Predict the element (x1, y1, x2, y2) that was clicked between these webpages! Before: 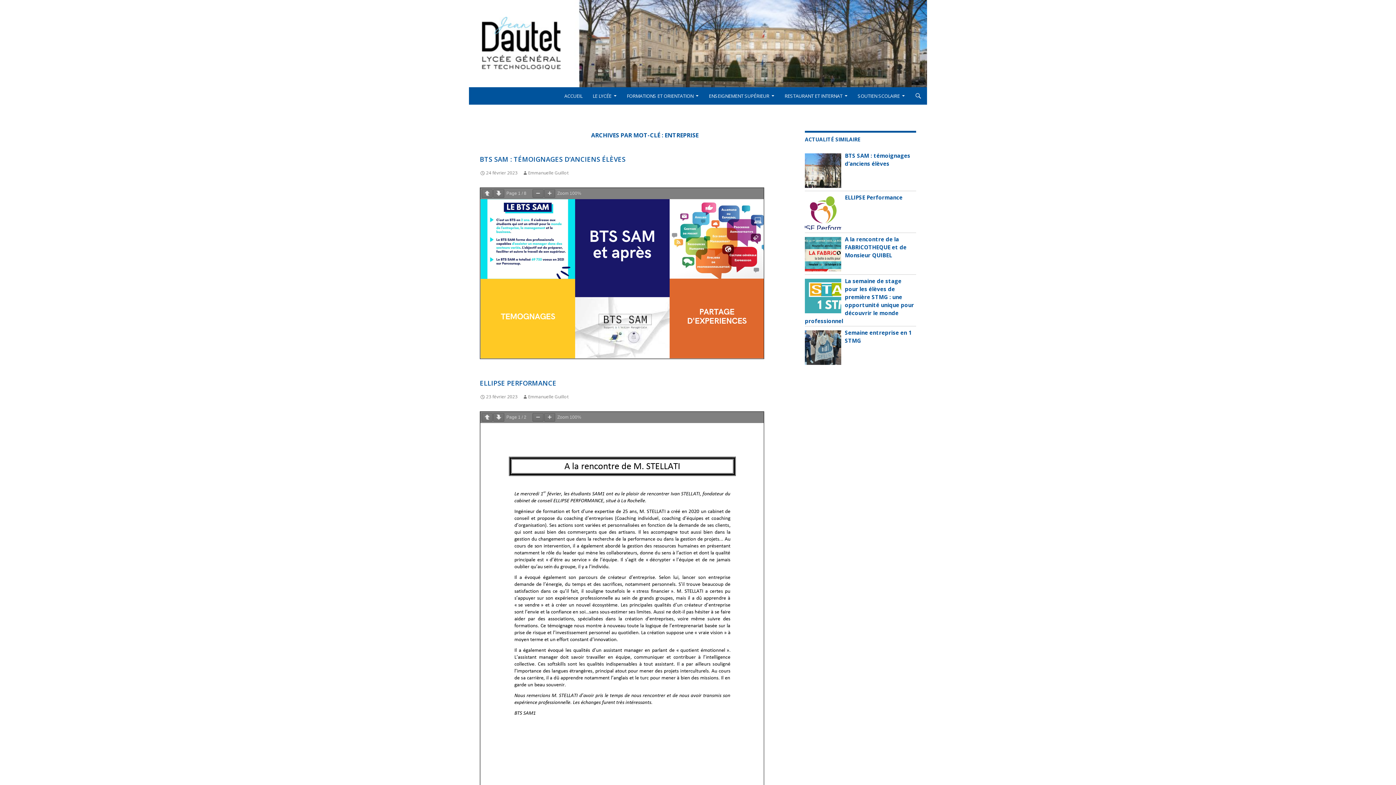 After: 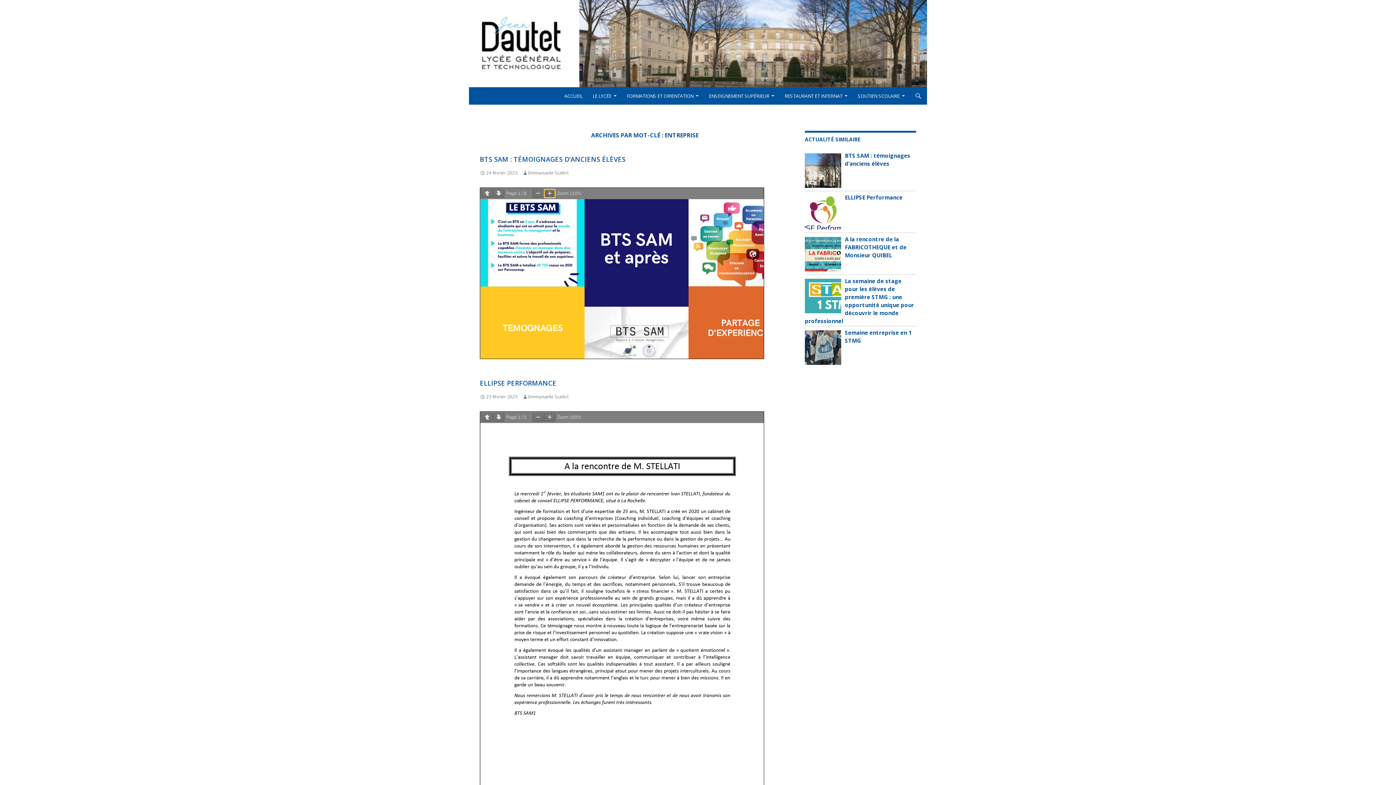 Action: bbox: (544, 189, 555, 197)